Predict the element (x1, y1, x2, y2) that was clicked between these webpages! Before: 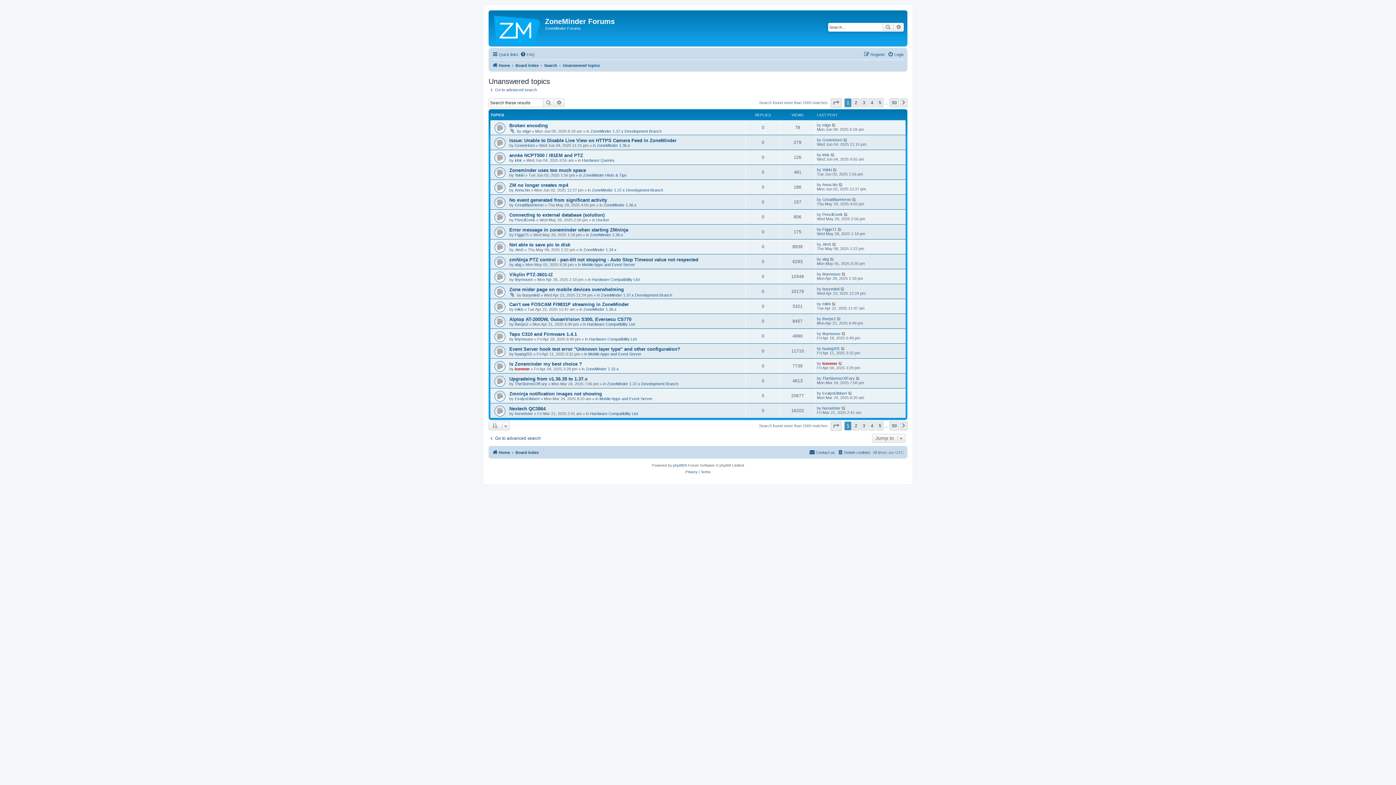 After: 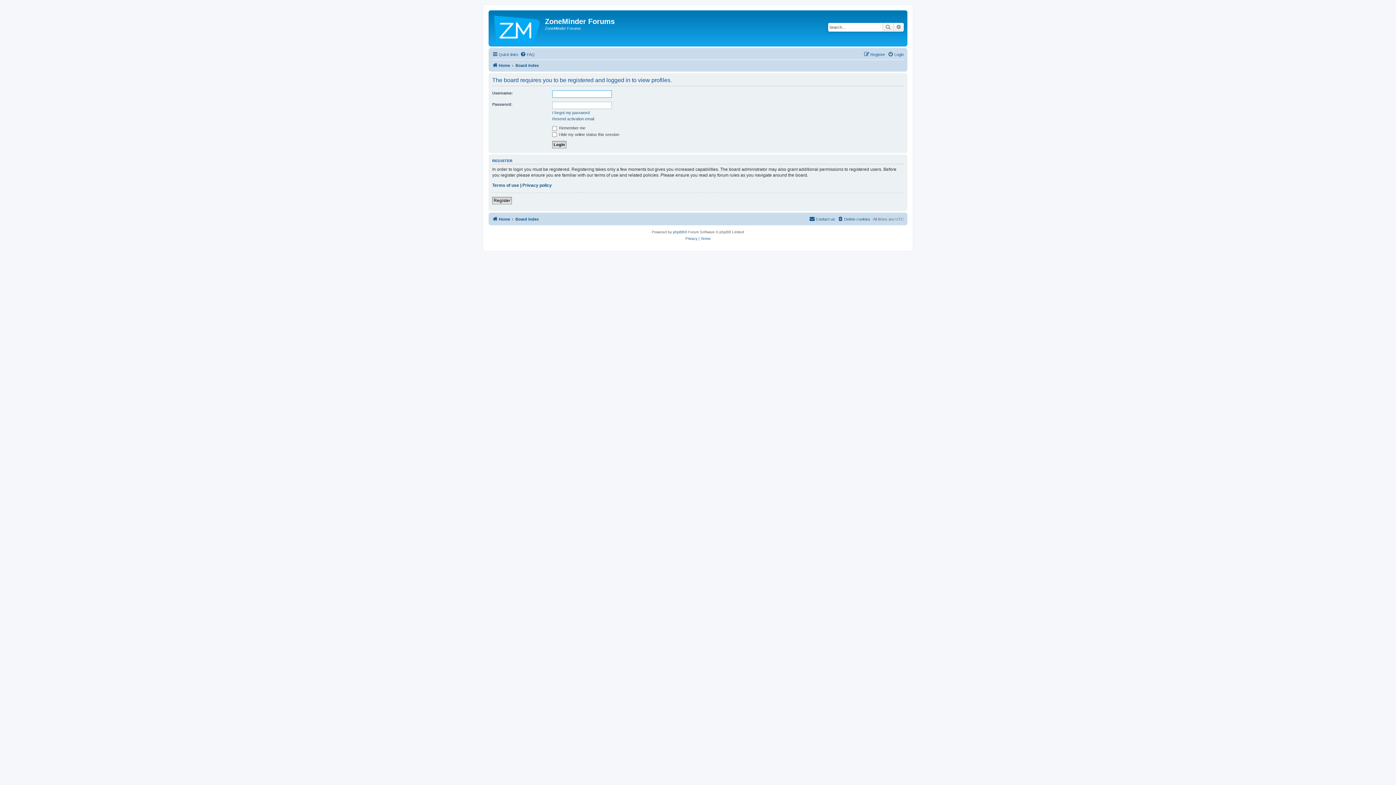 Action: label: abg bbox: (822, 256, 829, 261)